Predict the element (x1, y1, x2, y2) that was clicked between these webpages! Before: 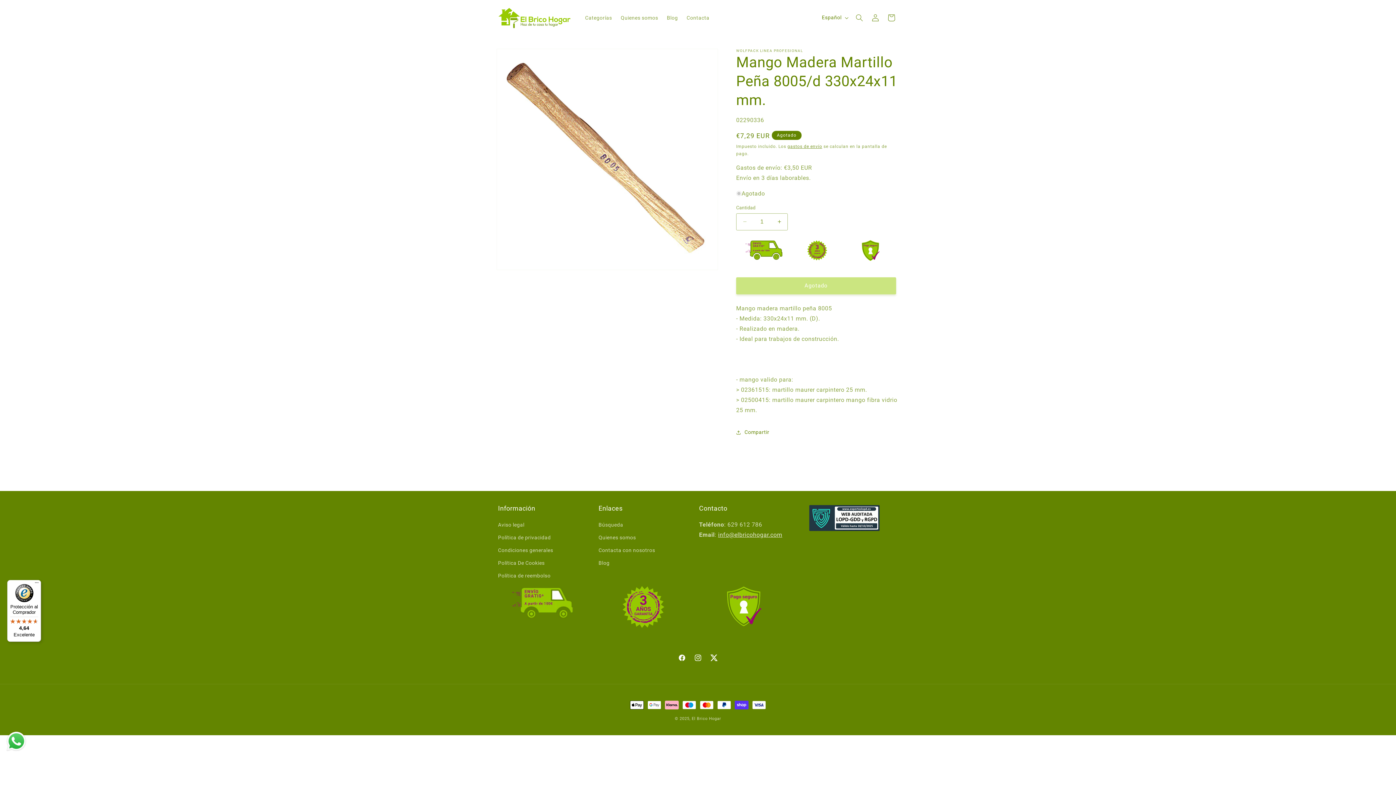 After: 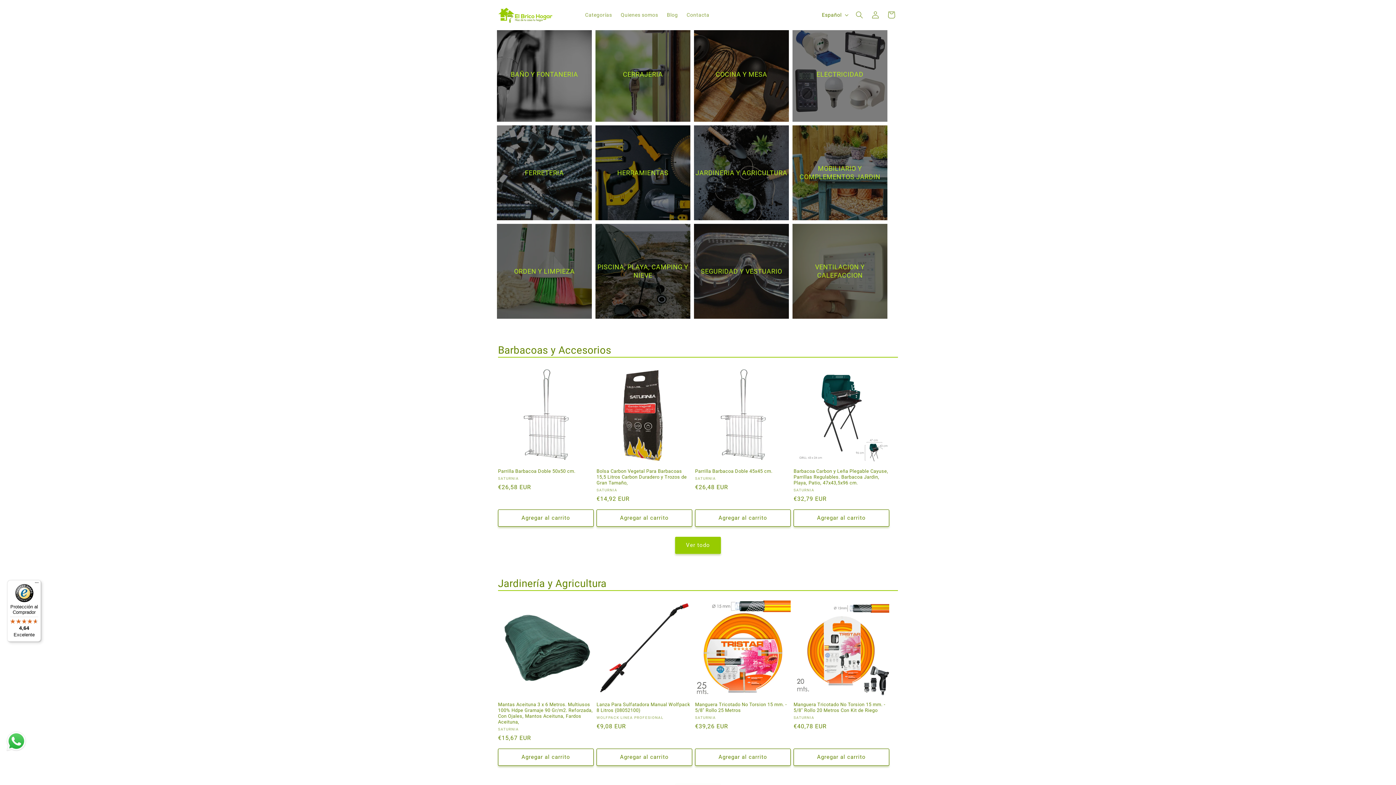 Action: bbox: (580, 10, 616, 25) label: Categorías